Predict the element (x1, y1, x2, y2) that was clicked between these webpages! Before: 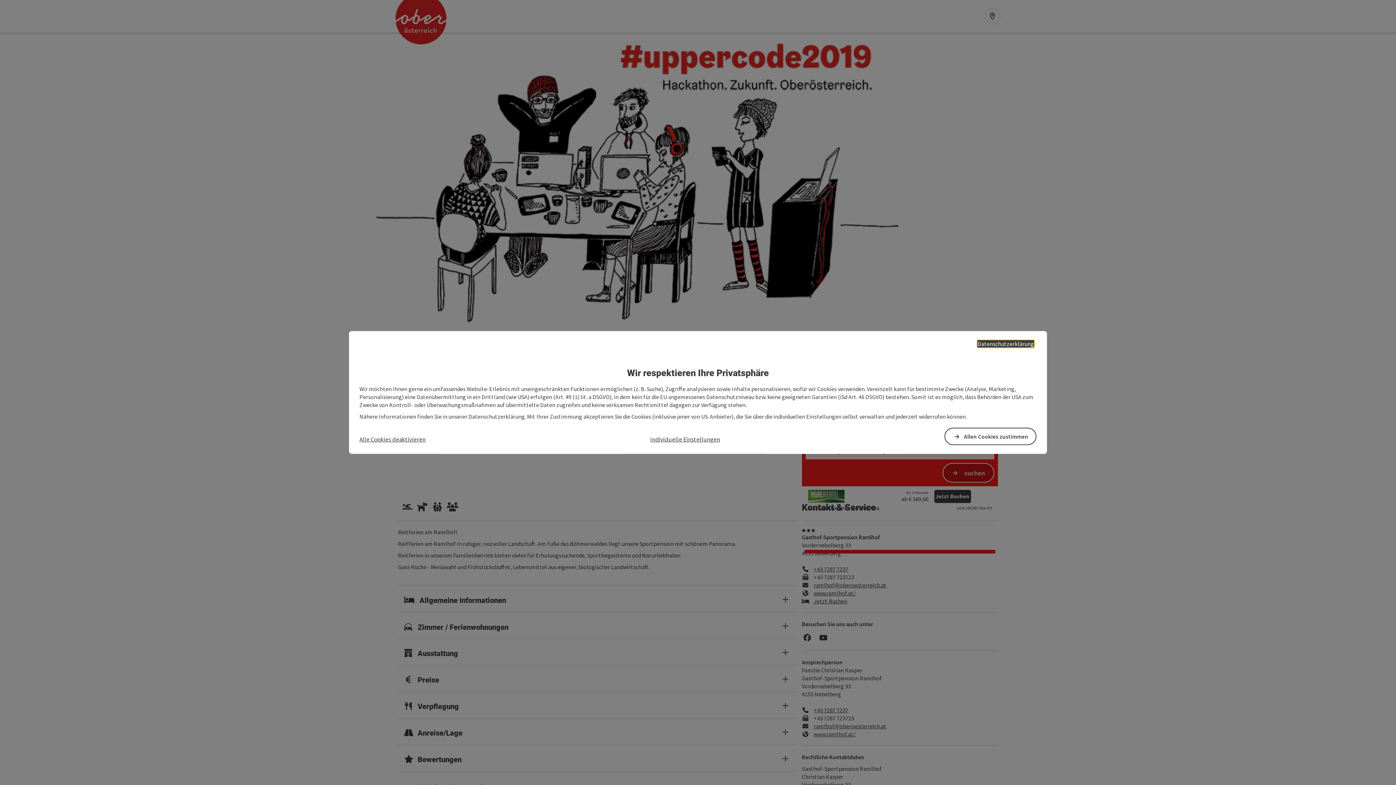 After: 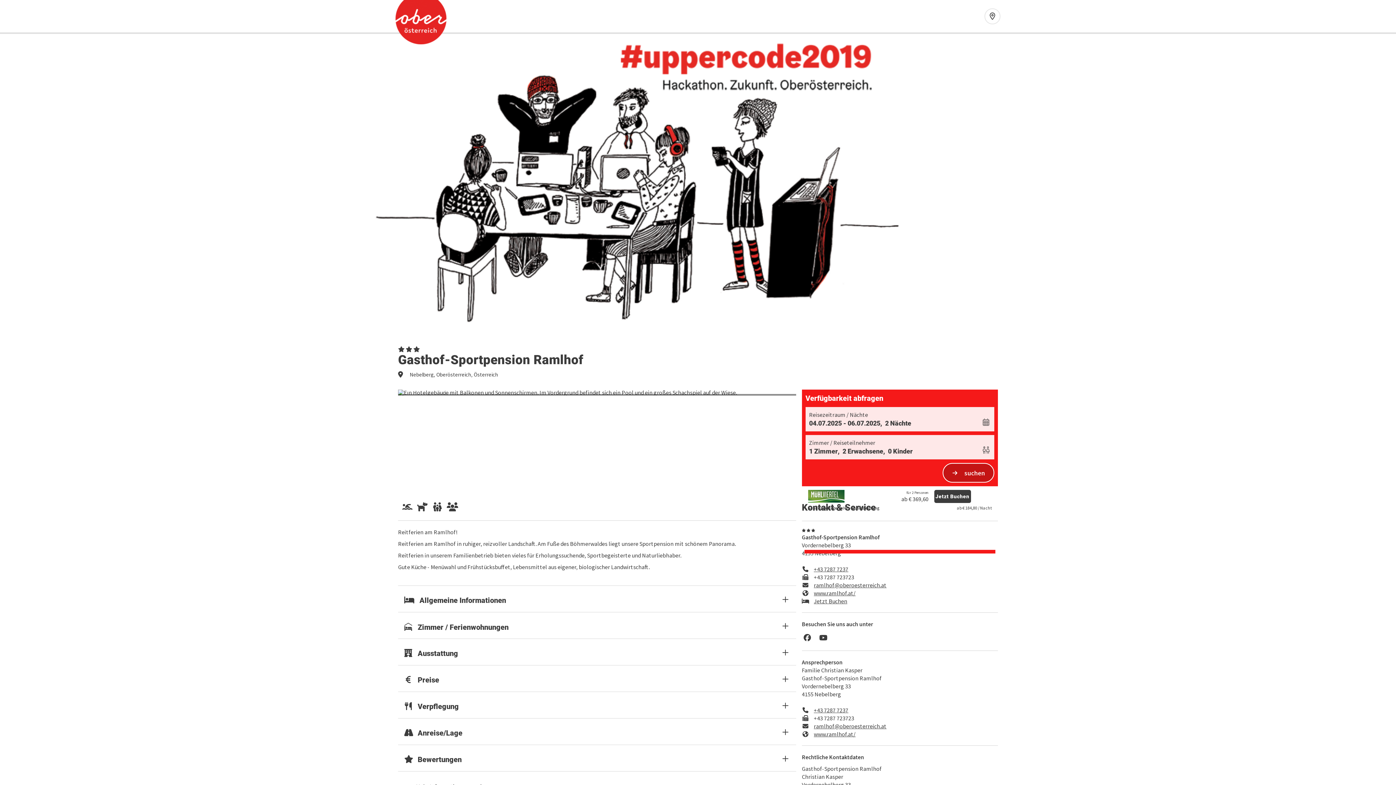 Action: label: Allen Cookies zustimmen bbox: (944, 427, 1036, 445)